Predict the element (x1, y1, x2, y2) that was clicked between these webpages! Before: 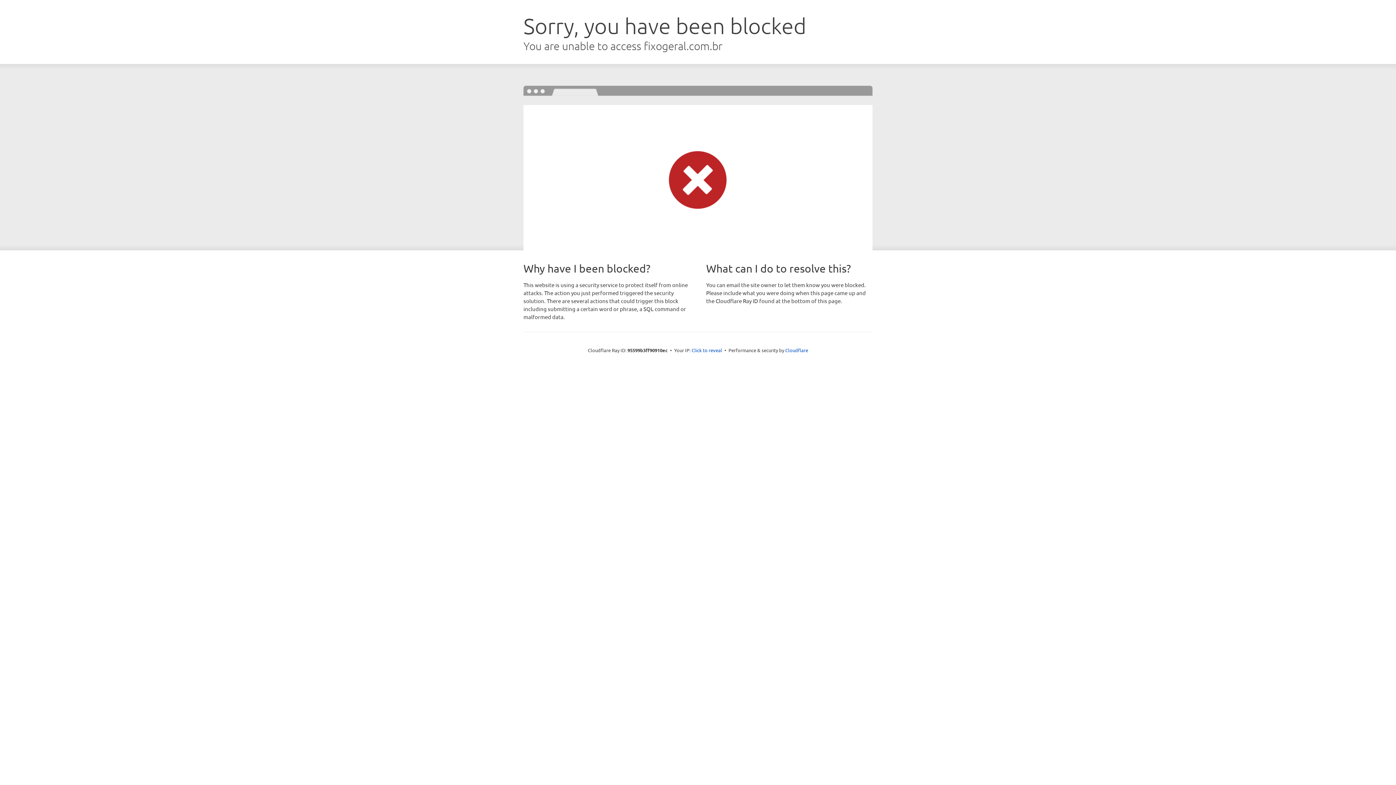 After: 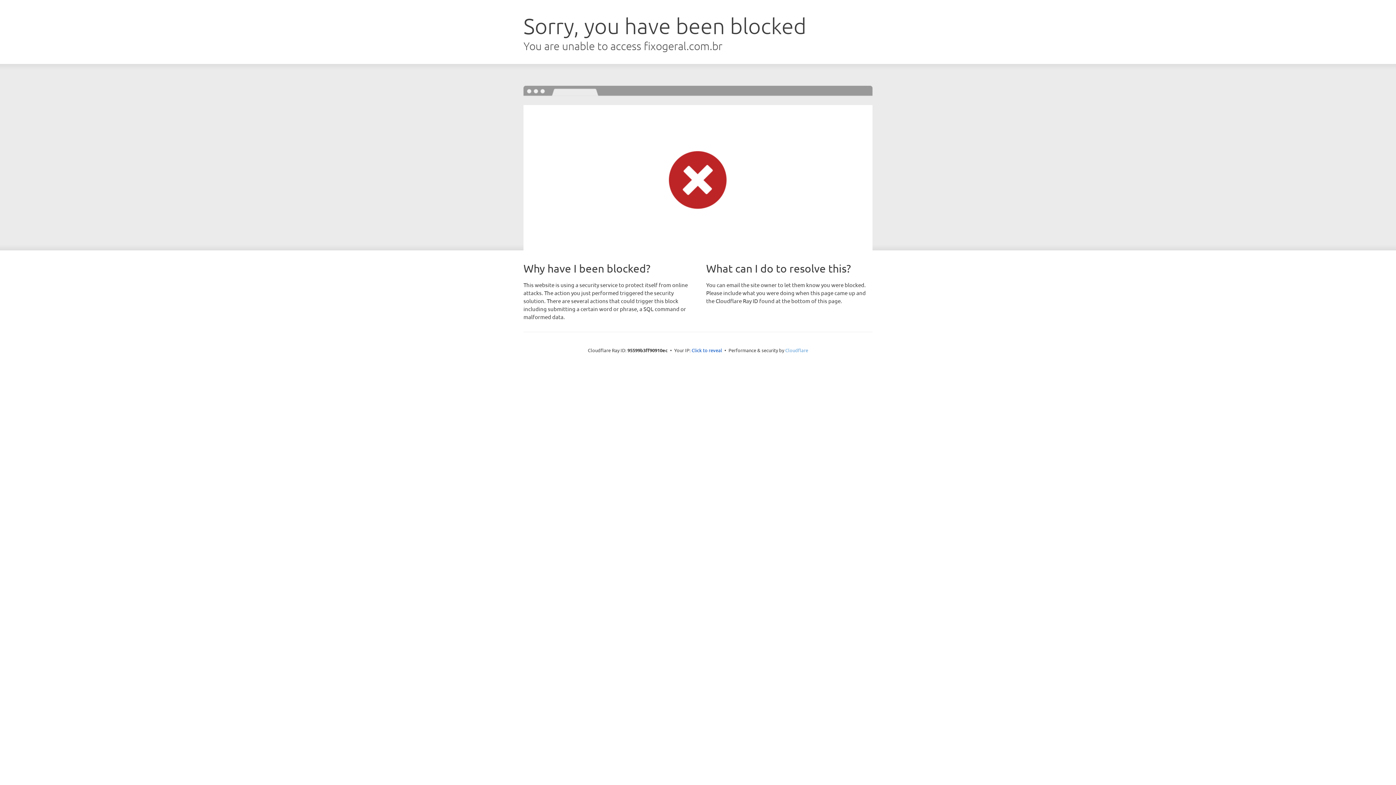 Action: label: Cloudflare bbox: (785, 347, 808, 353)